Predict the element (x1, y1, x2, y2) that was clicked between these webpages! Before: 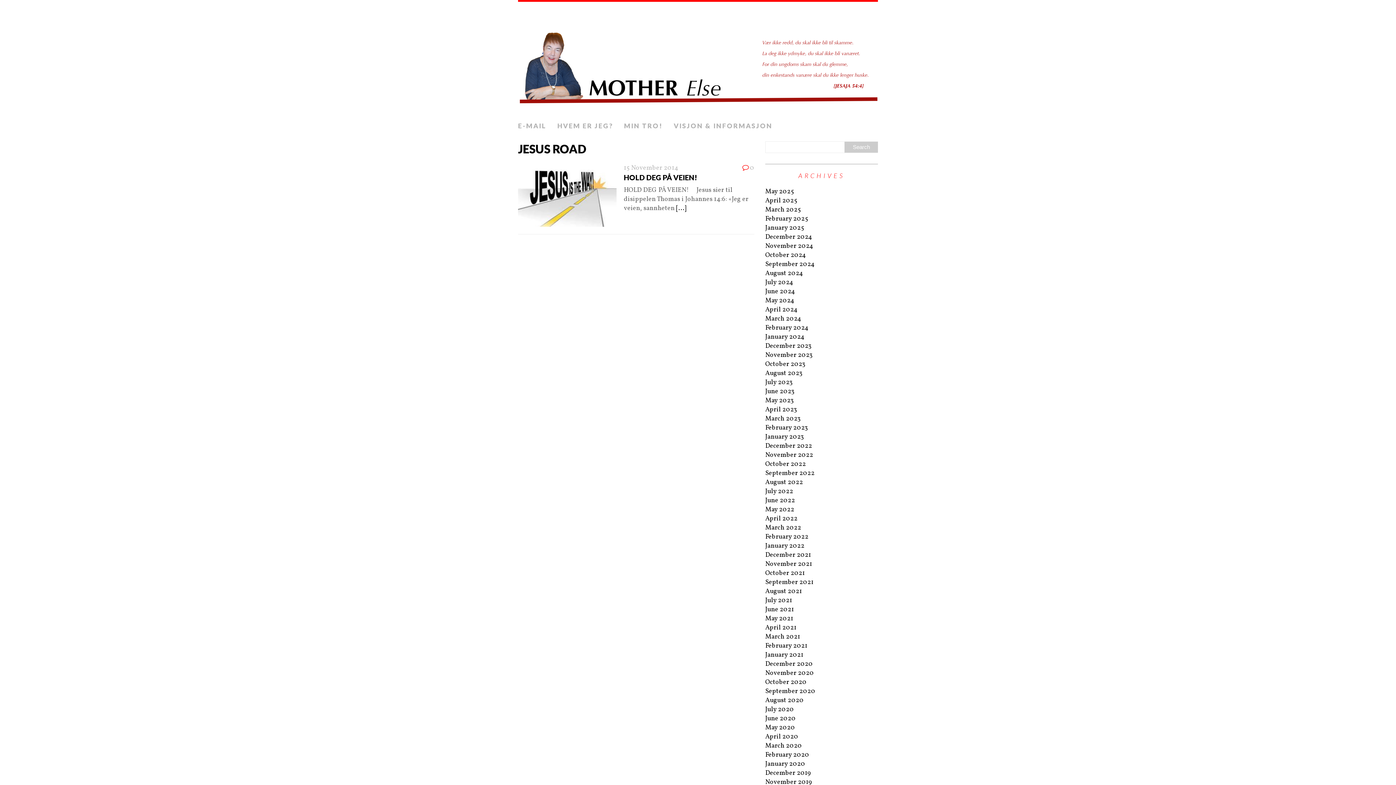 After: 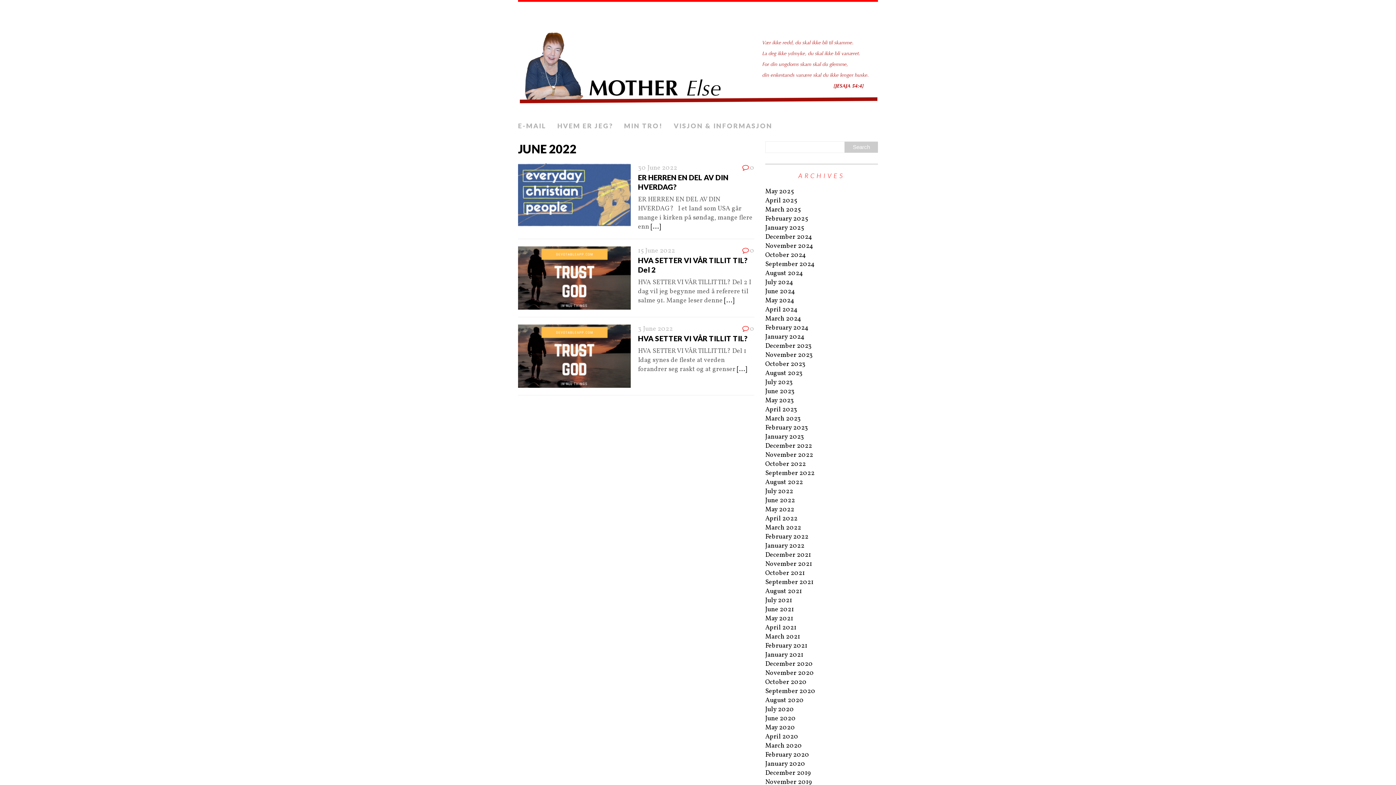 Action: label: June 2022 bbox: (765, 496, 795, 505)